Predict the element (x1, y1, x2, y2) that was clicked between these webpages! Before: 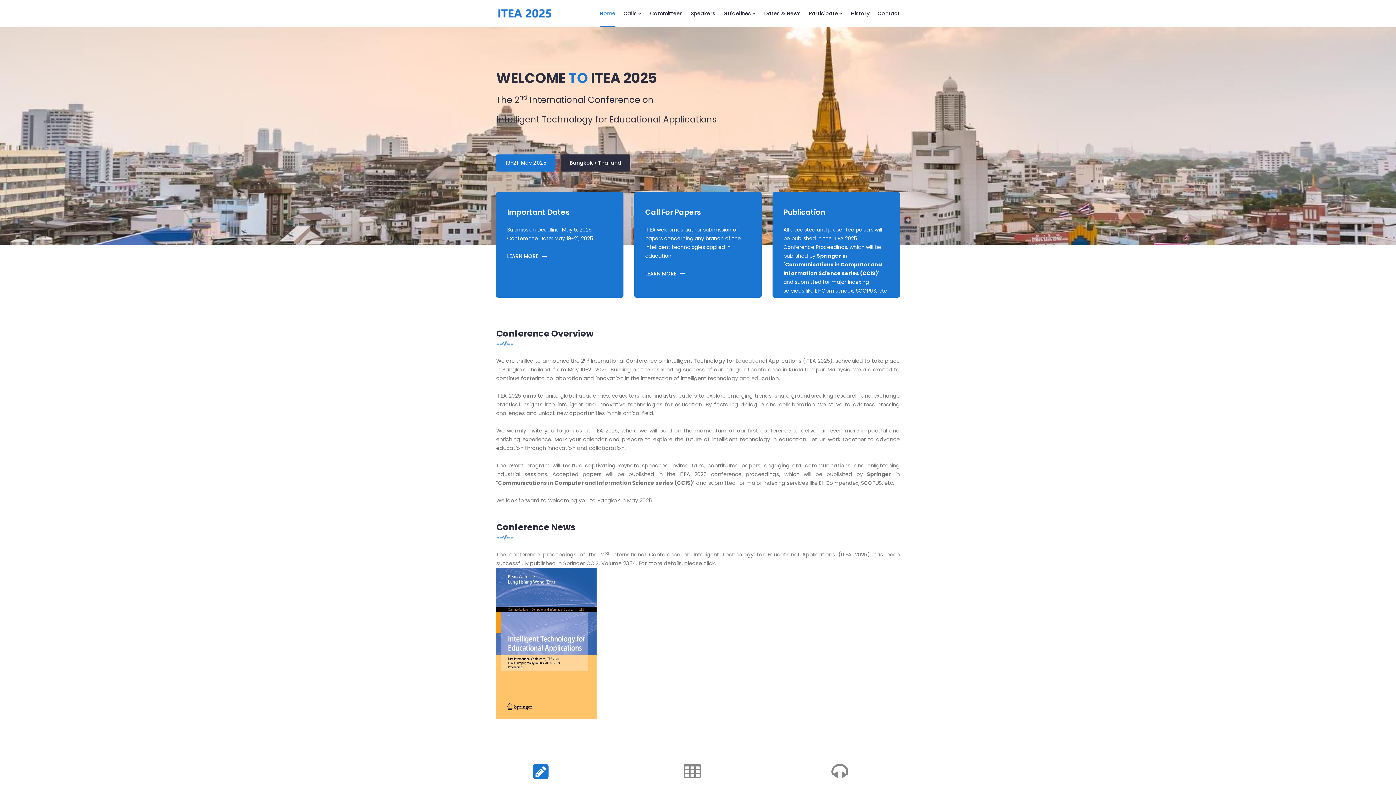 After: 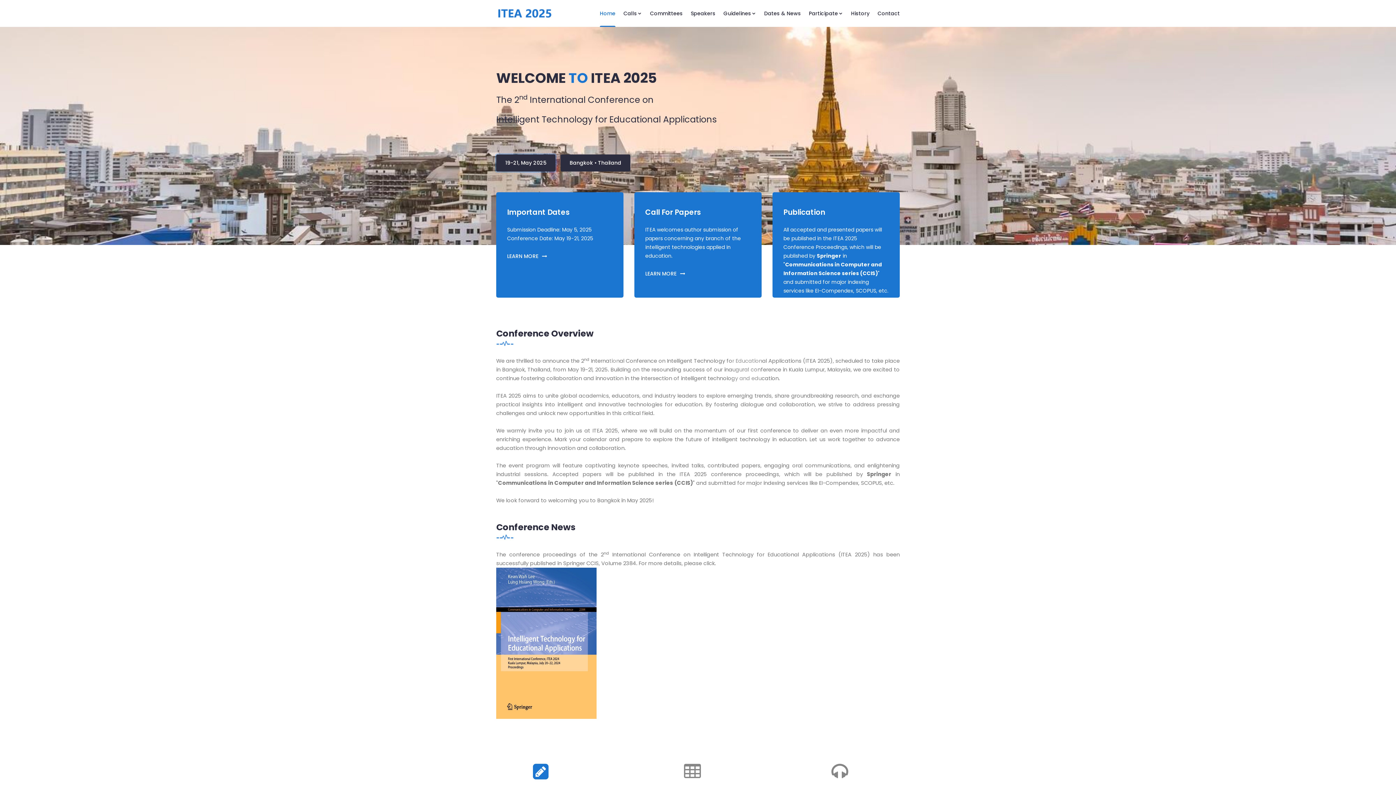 Action: bbox: (496, 154, 555, 171) label: 19-21, May 2025